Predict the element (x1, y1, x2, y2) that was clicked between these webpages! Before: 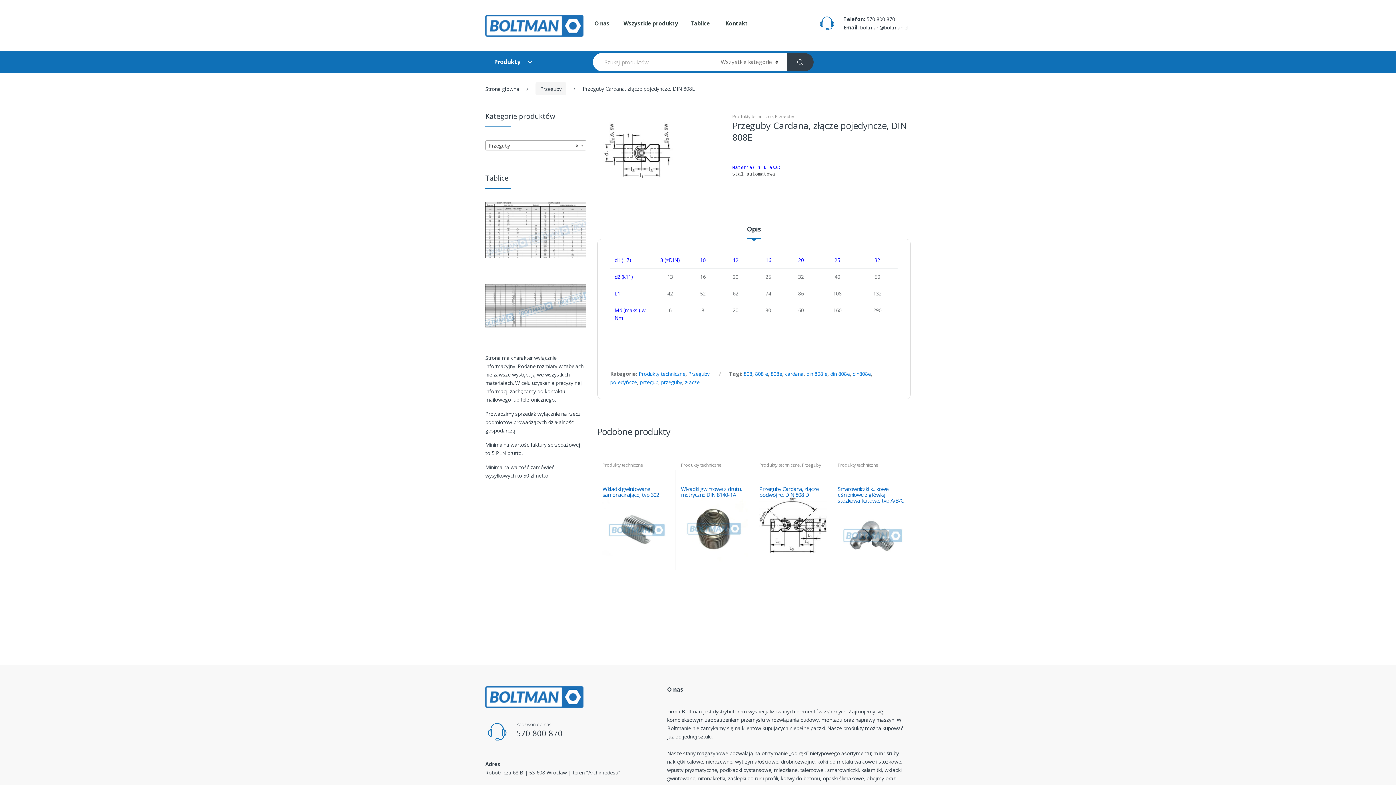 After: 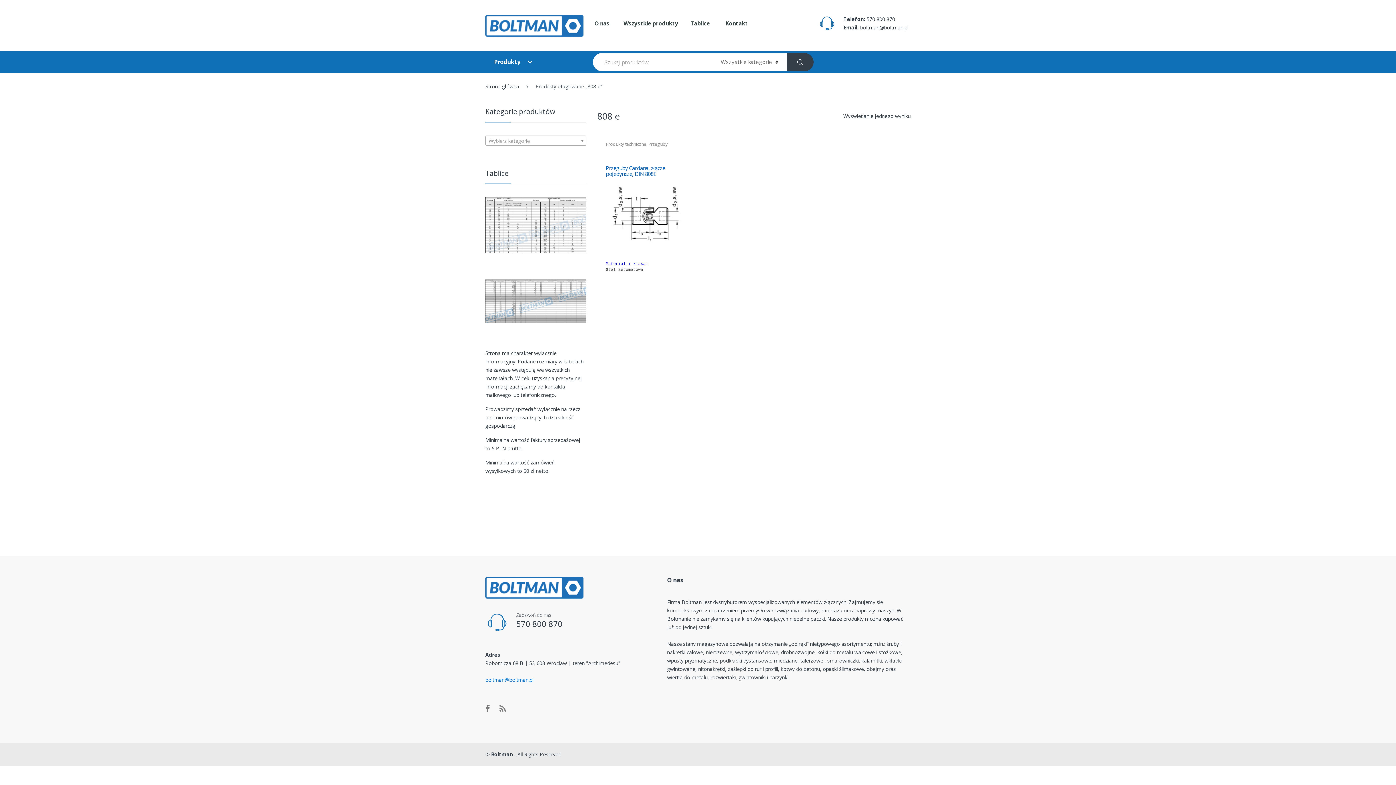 Action: bbox: (755, 370, 768, 377) label: 808 e